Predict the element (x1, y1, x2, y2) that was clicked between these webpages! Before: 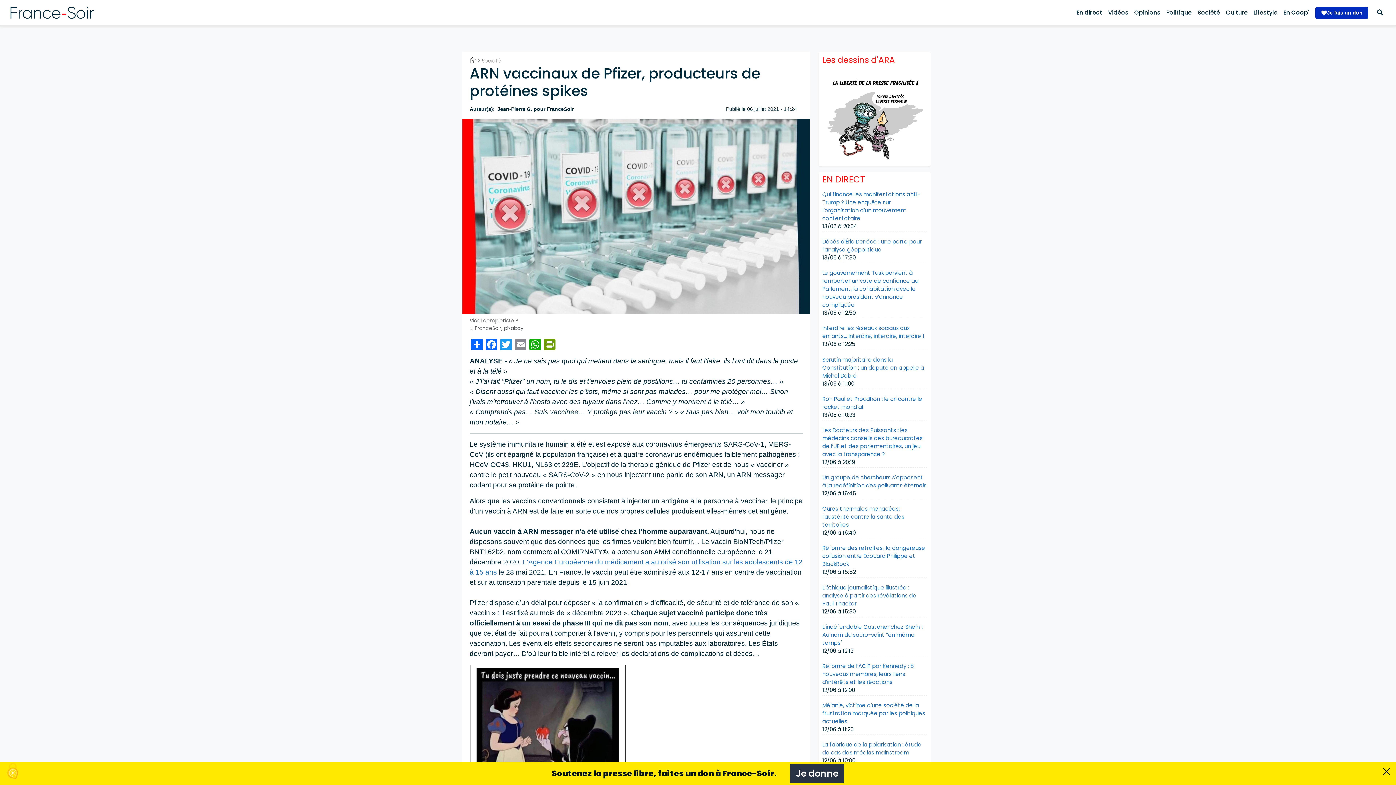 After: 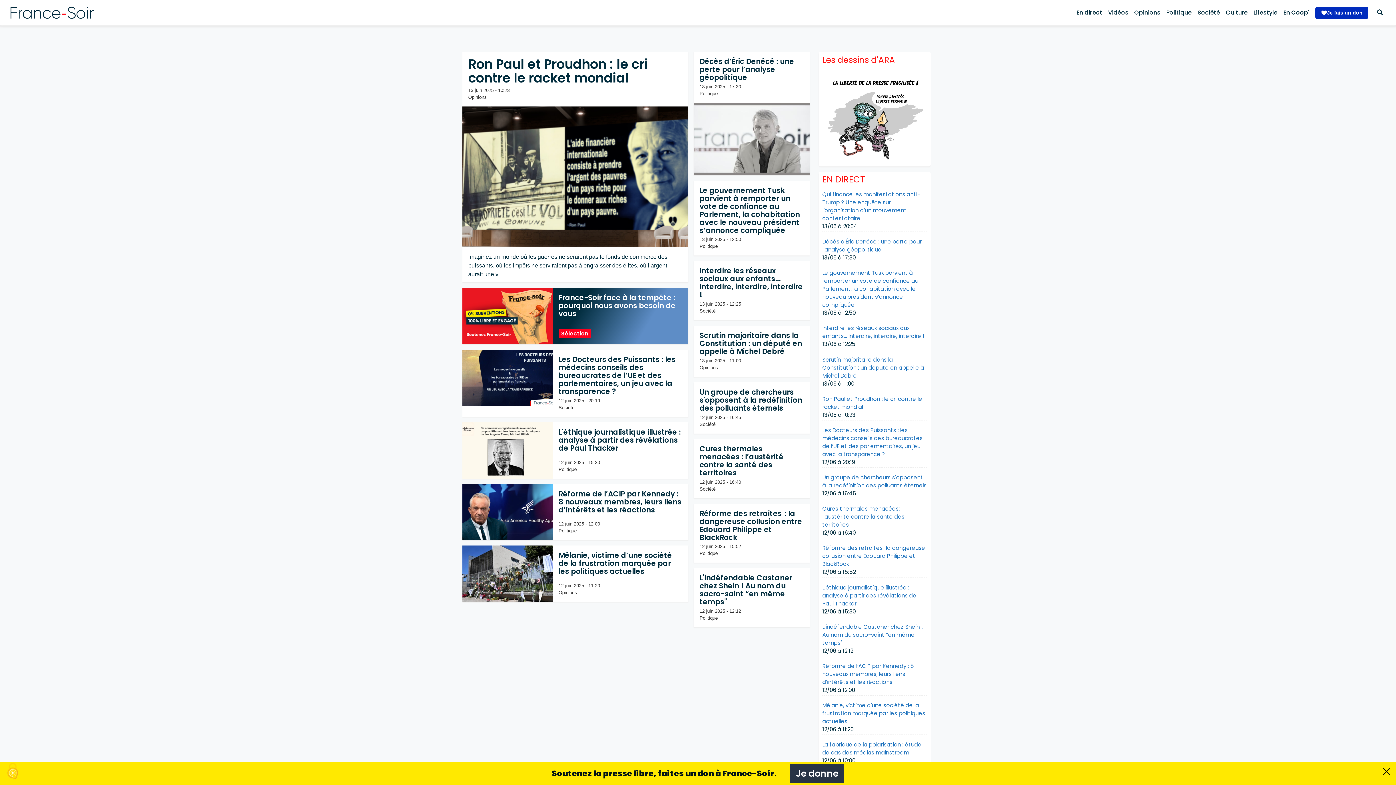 Action: bbox: (4, 4, 102, 20)